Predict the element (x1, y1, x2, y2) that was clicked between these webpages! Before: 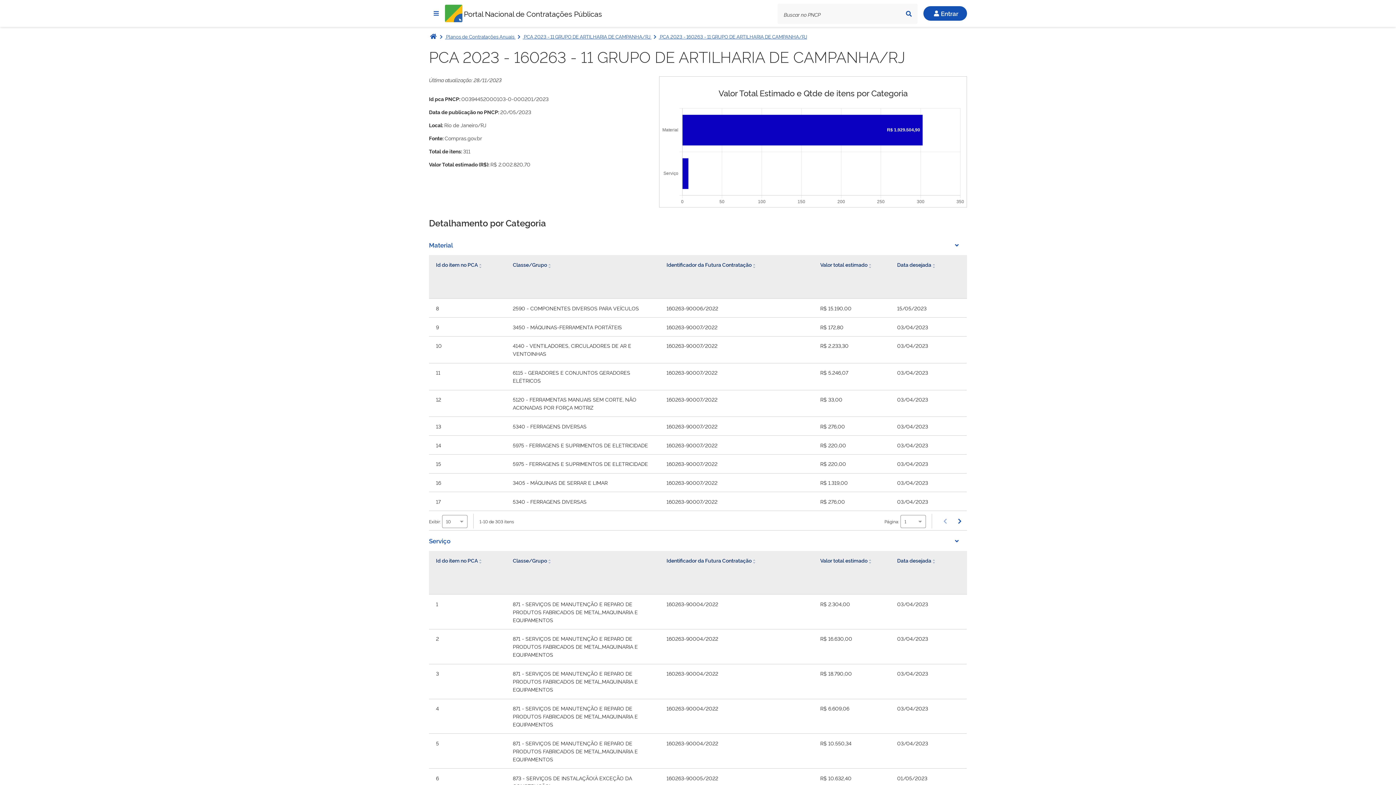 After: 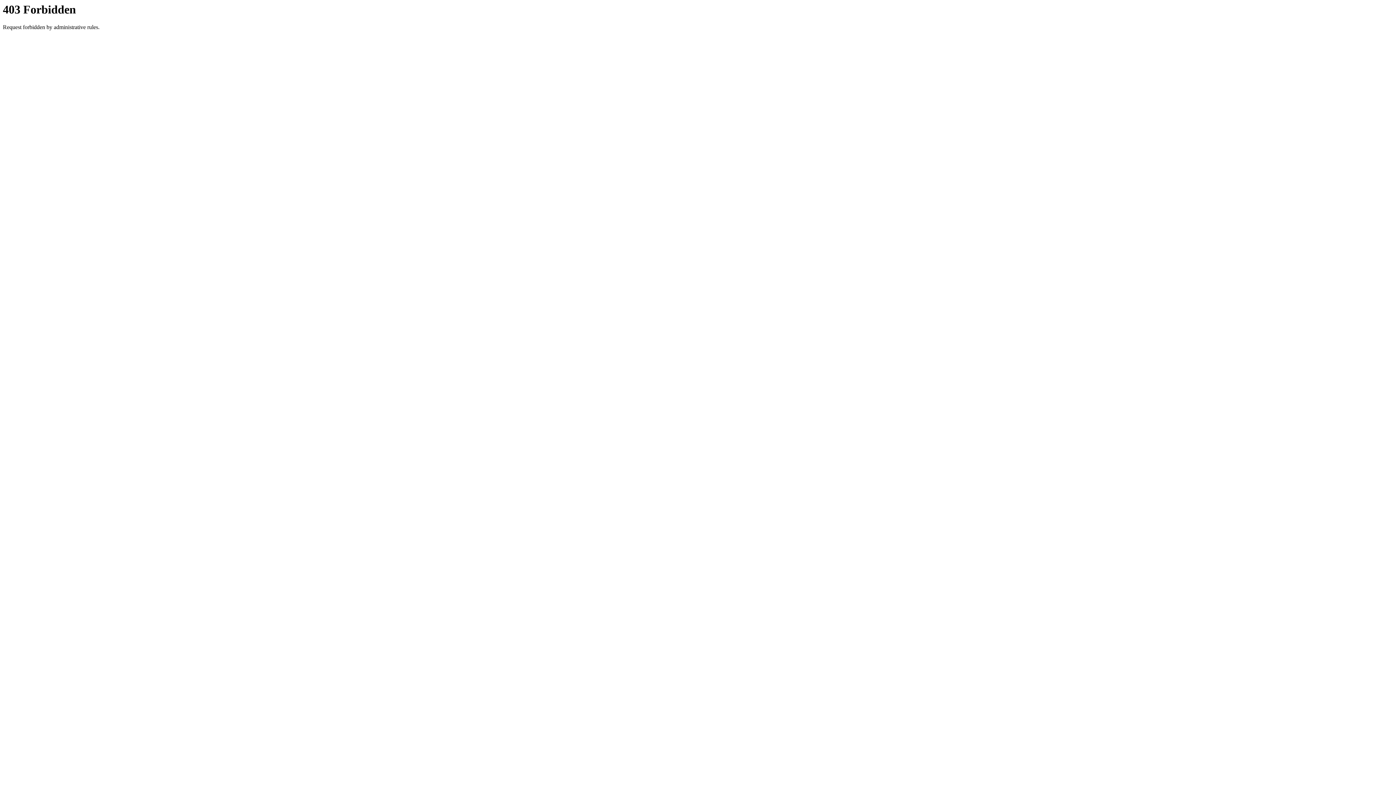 Action: bbox: (923, 6, 967, 20) label: Entrar